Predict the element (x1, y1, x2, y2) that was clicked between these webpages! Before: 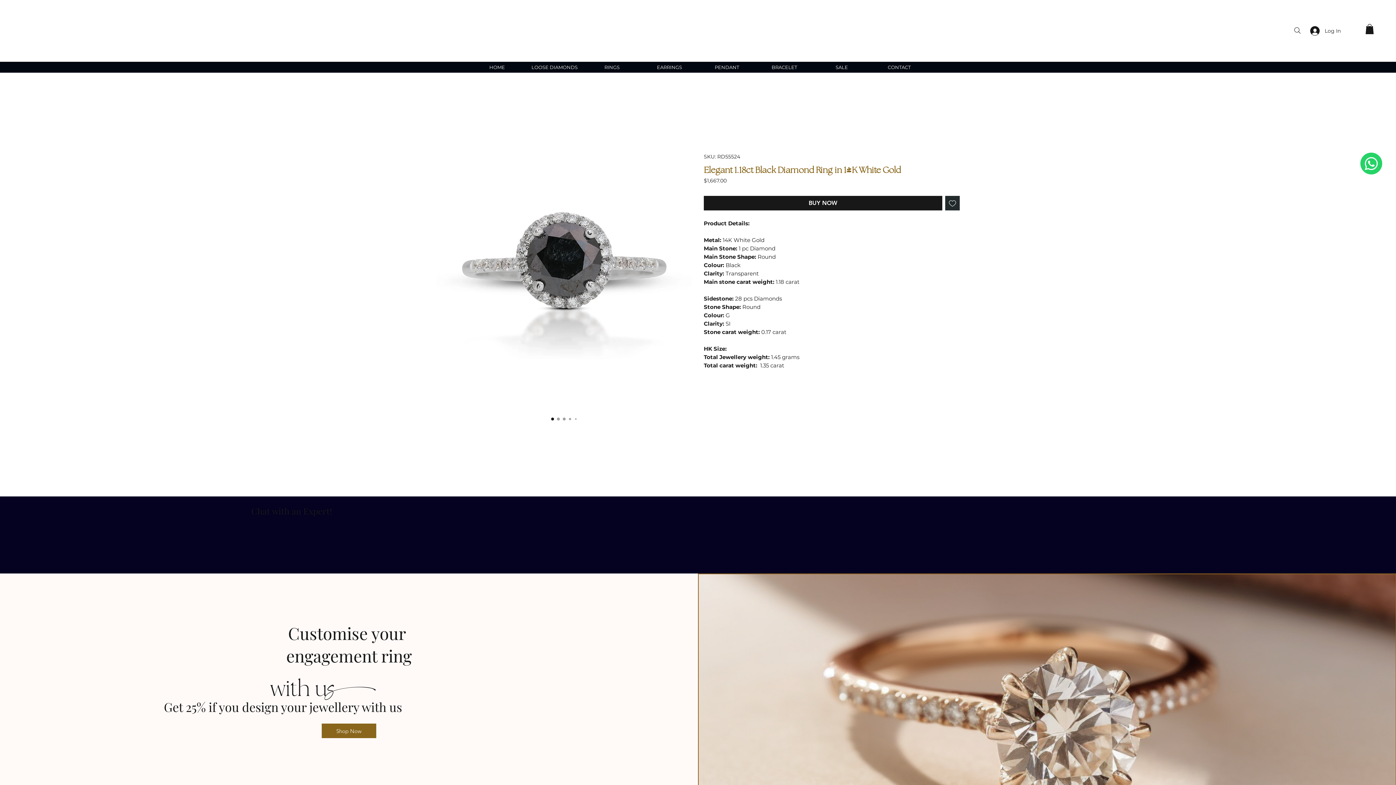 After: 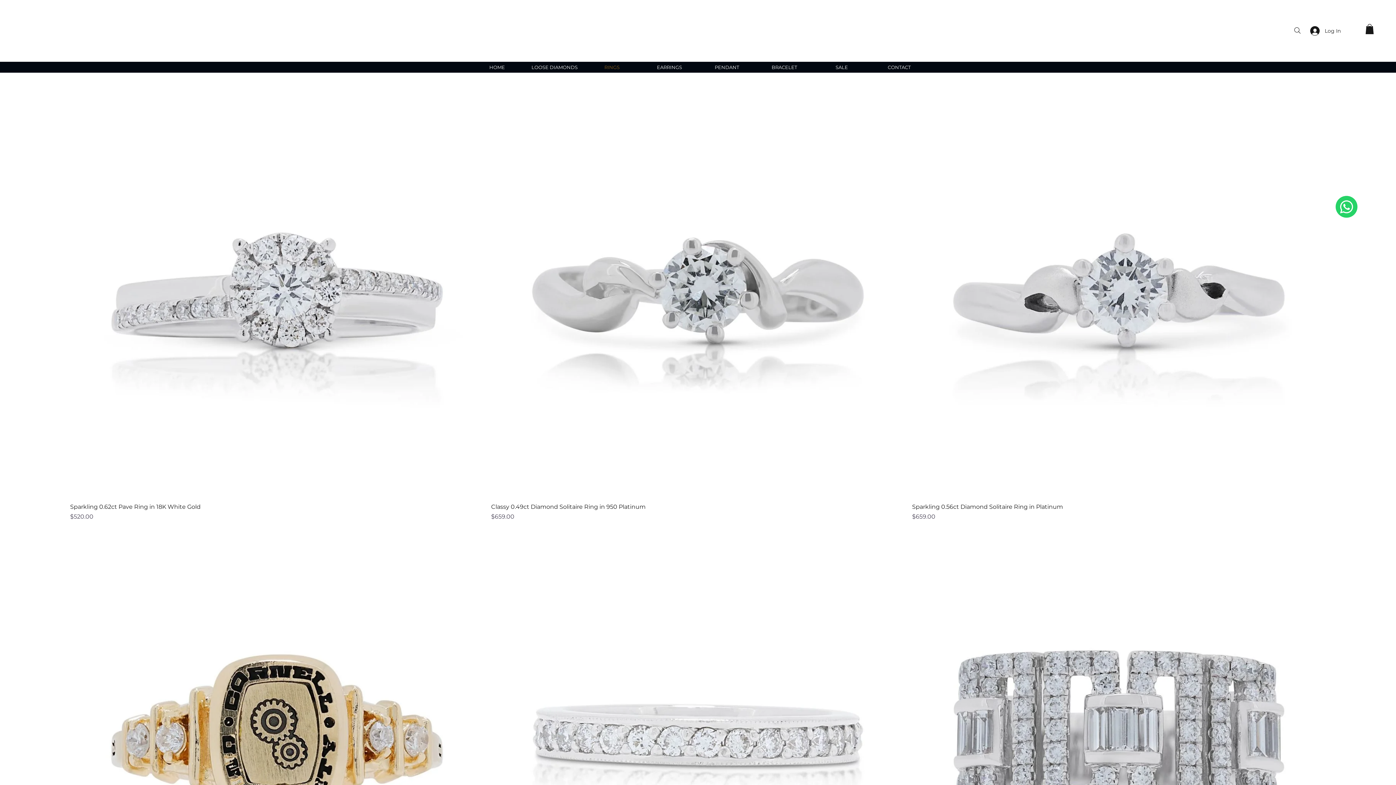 Action: label: RINGS bbox: (583, 61, 640, 72)